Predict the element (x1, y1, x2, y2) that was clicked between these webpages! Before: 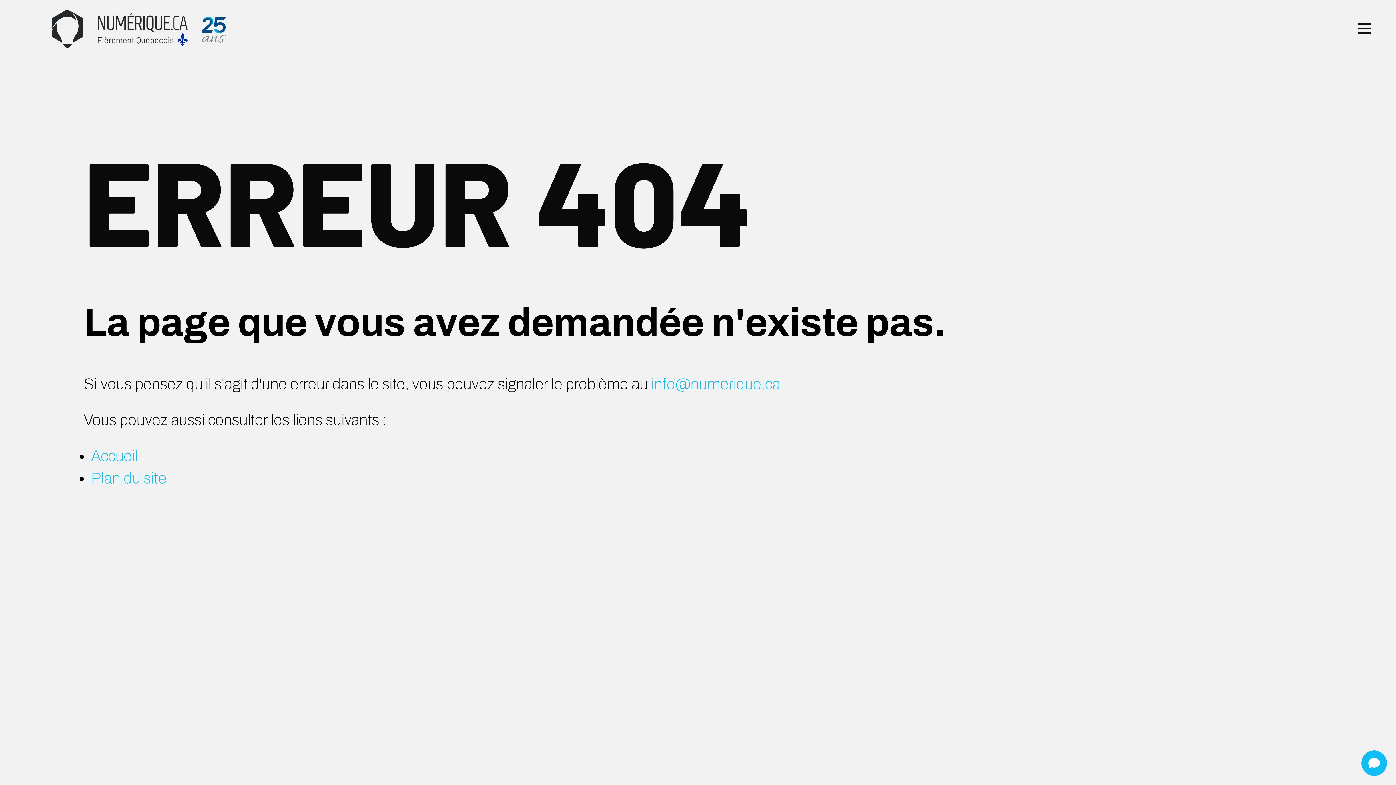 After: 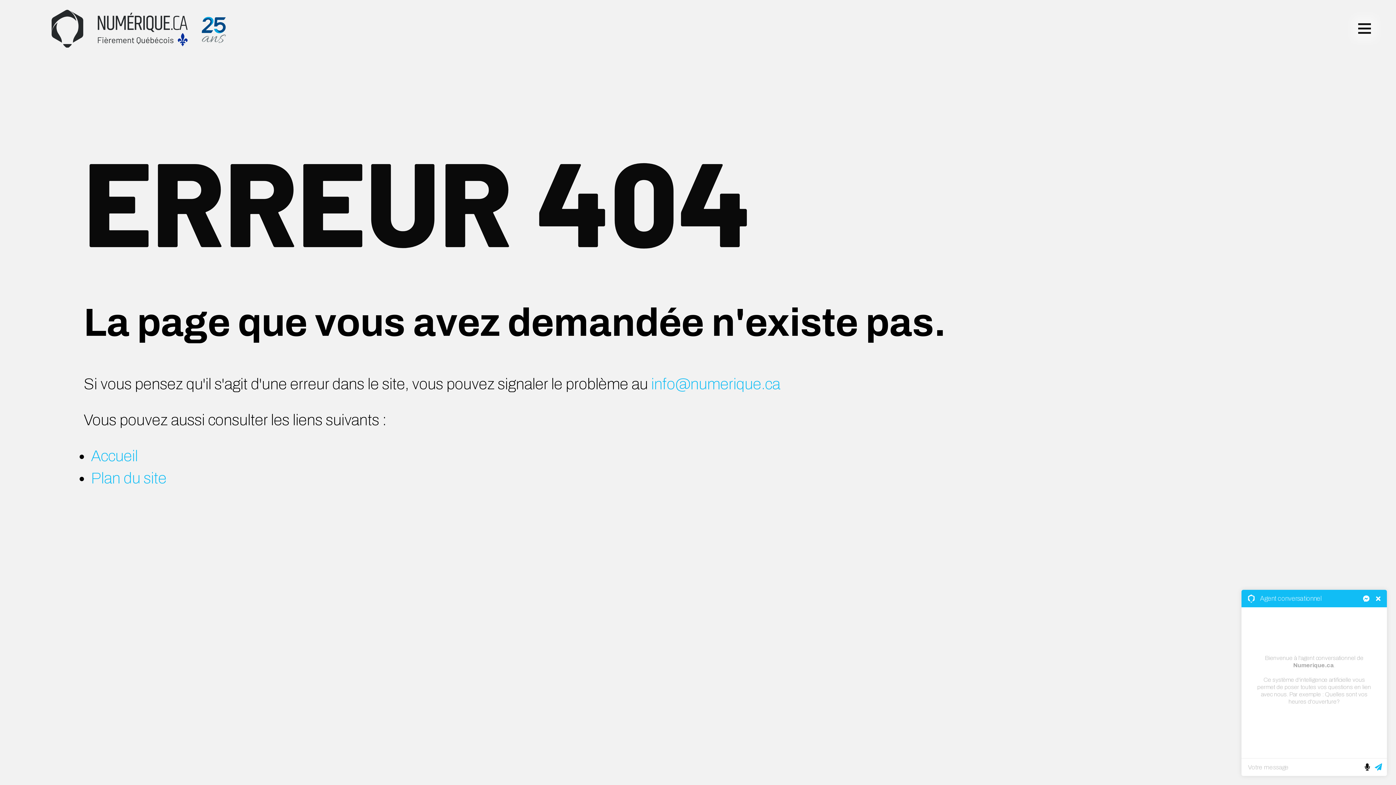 Action: bbox: (1361, 750, 1387, 776)